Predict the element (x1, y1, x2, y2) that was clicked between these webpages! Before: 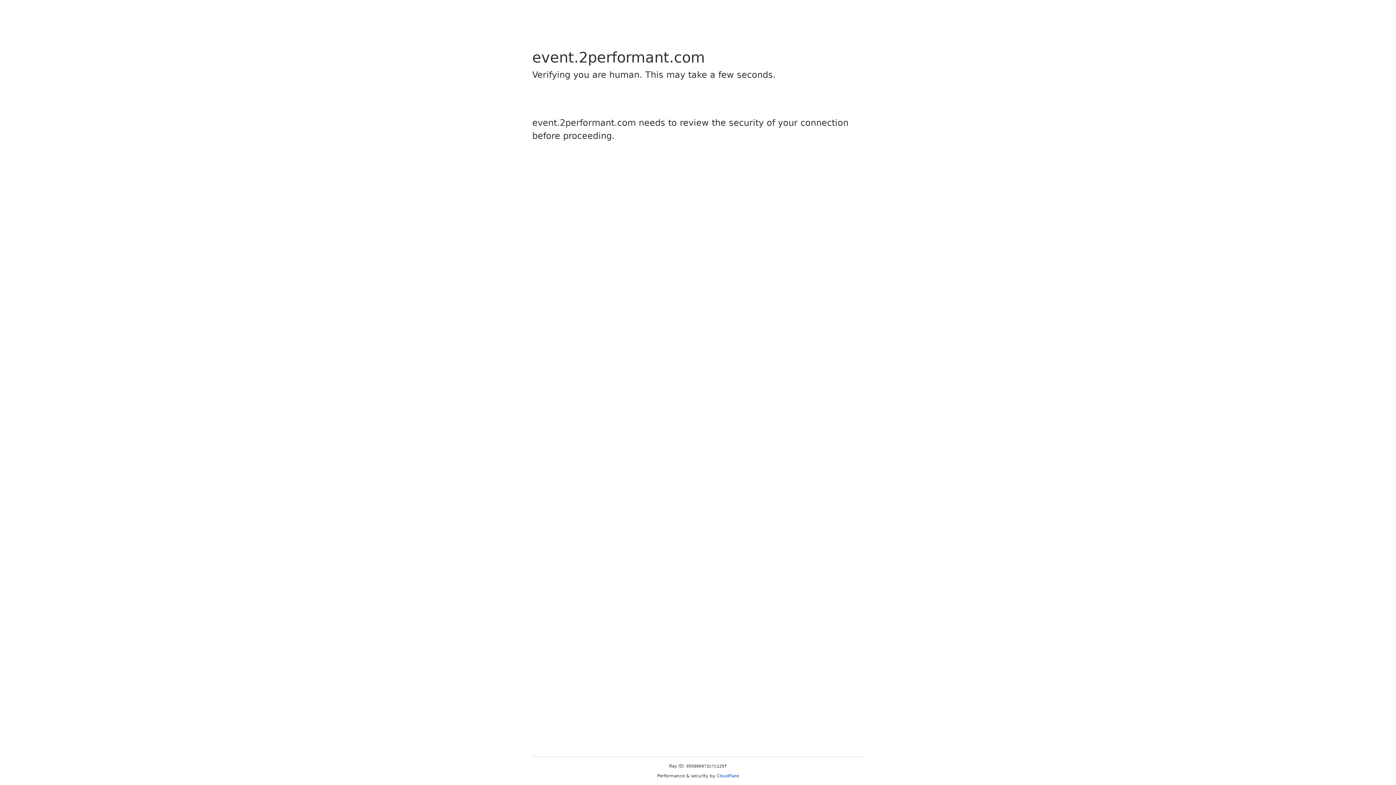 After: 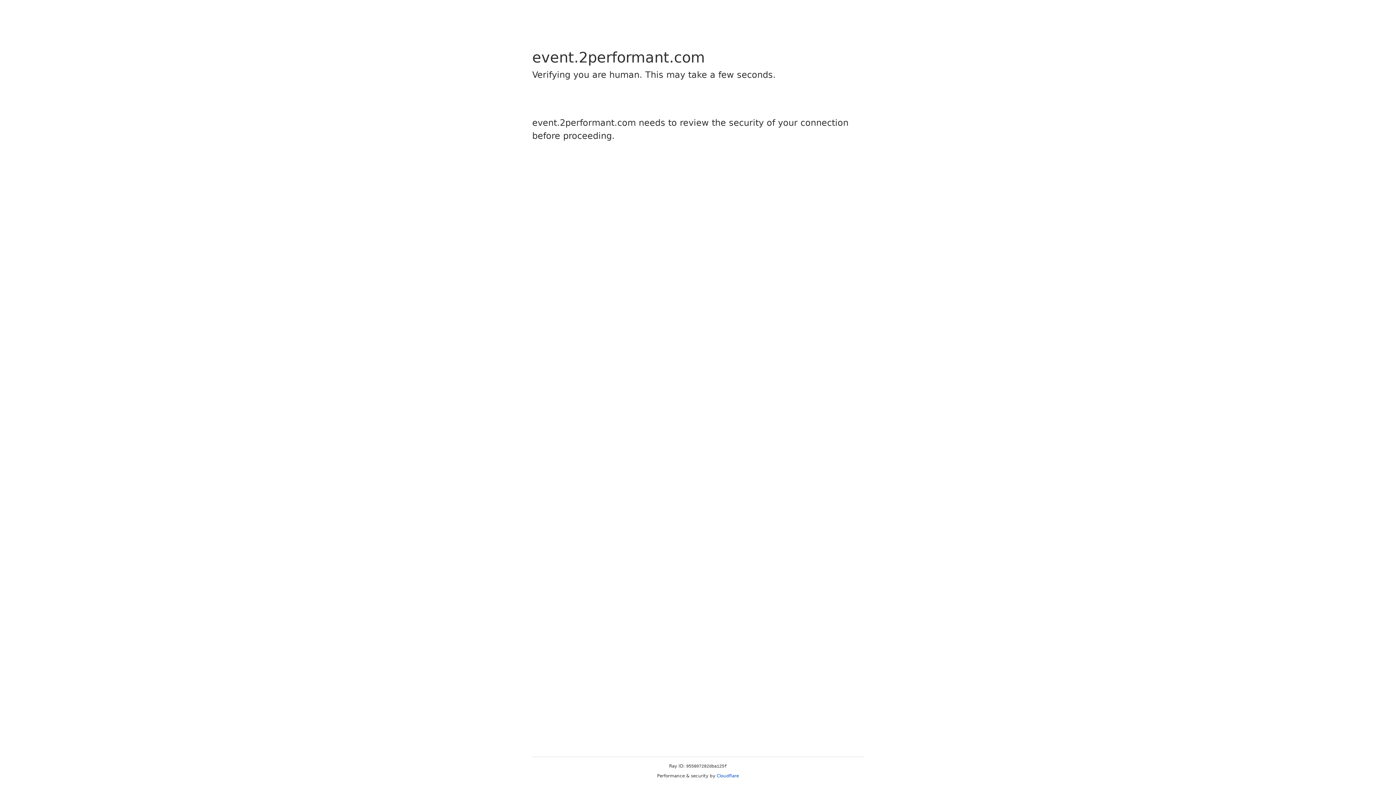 Action: bbox: (716, 773, 739, 778) label: Cloudflare